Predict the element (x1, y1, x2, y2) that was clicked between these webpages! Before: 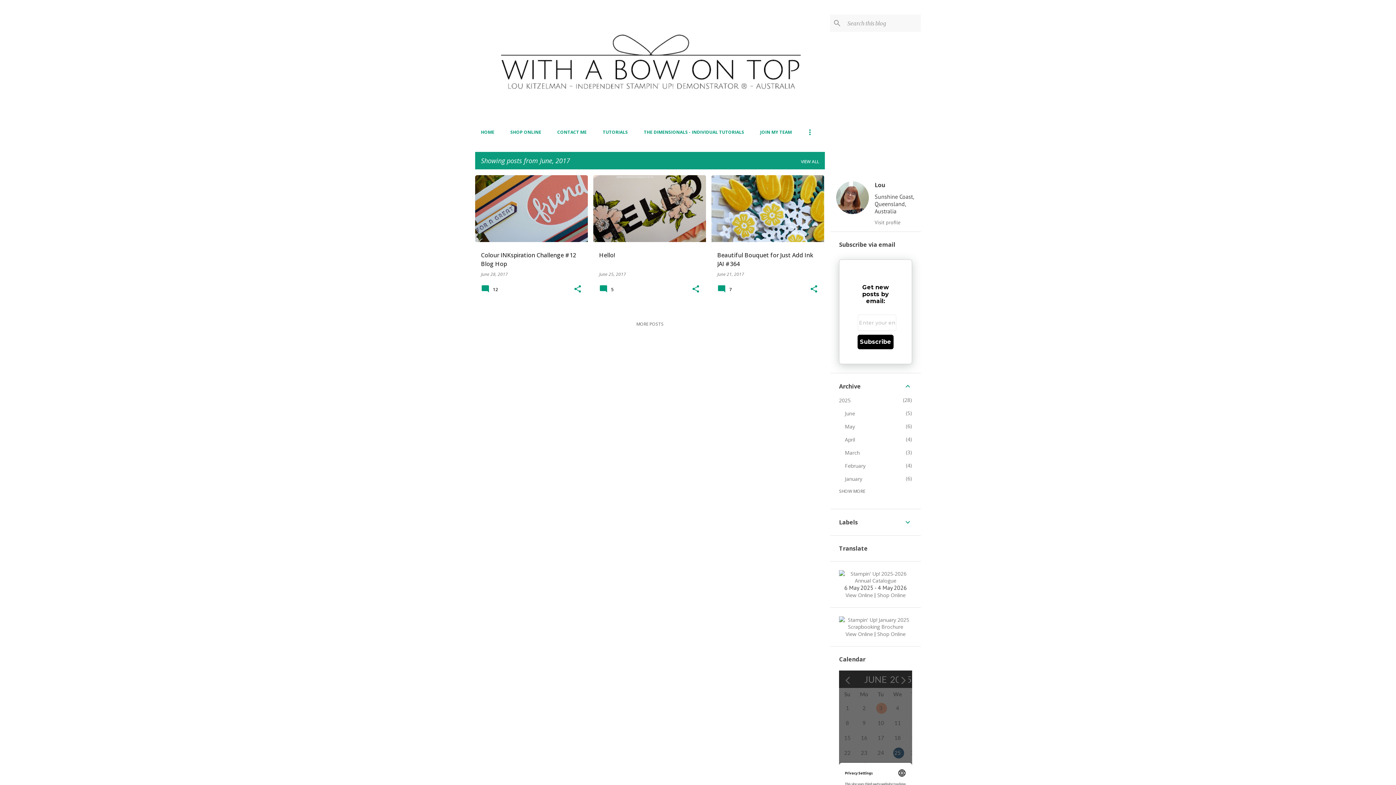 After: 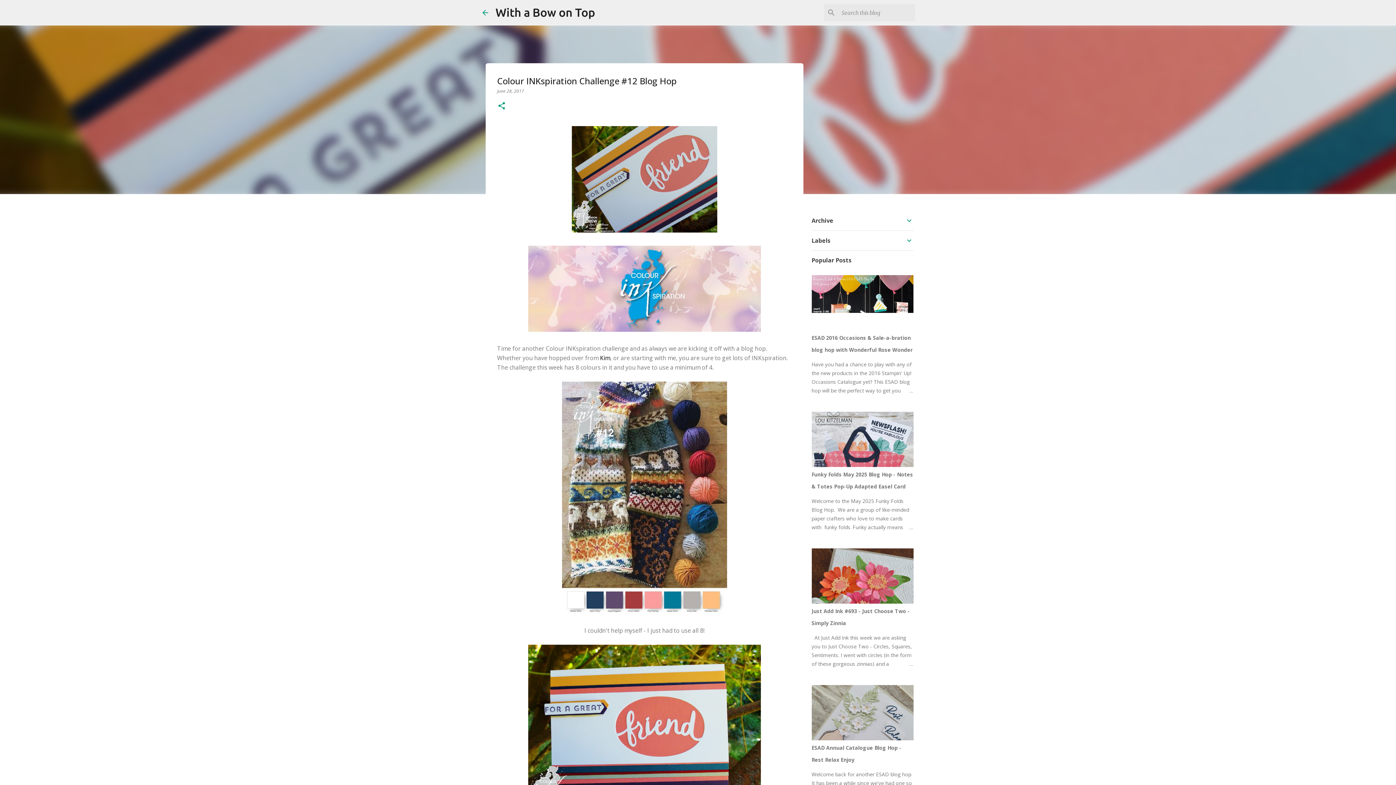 Action: bbox: (481, 271, 508, 277) label: June 28, 2017